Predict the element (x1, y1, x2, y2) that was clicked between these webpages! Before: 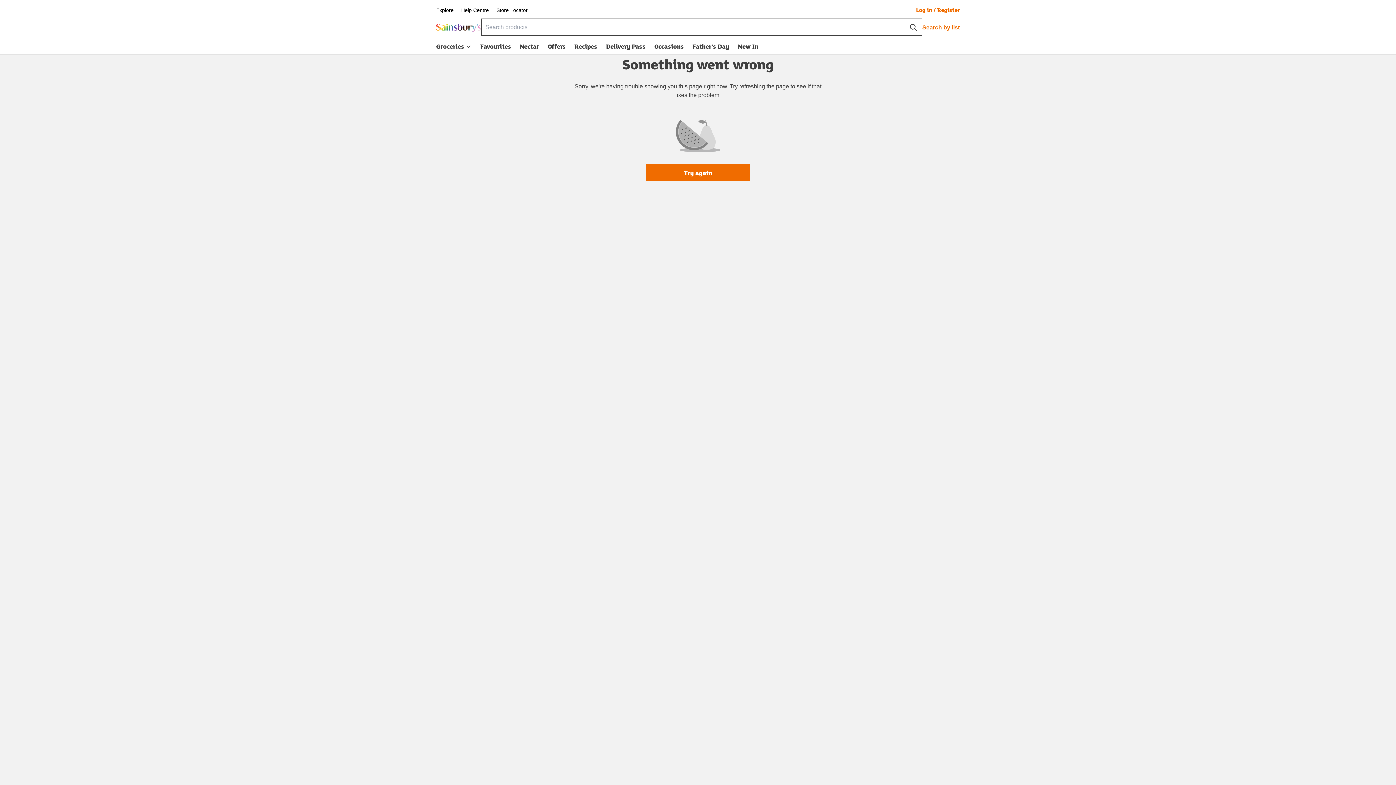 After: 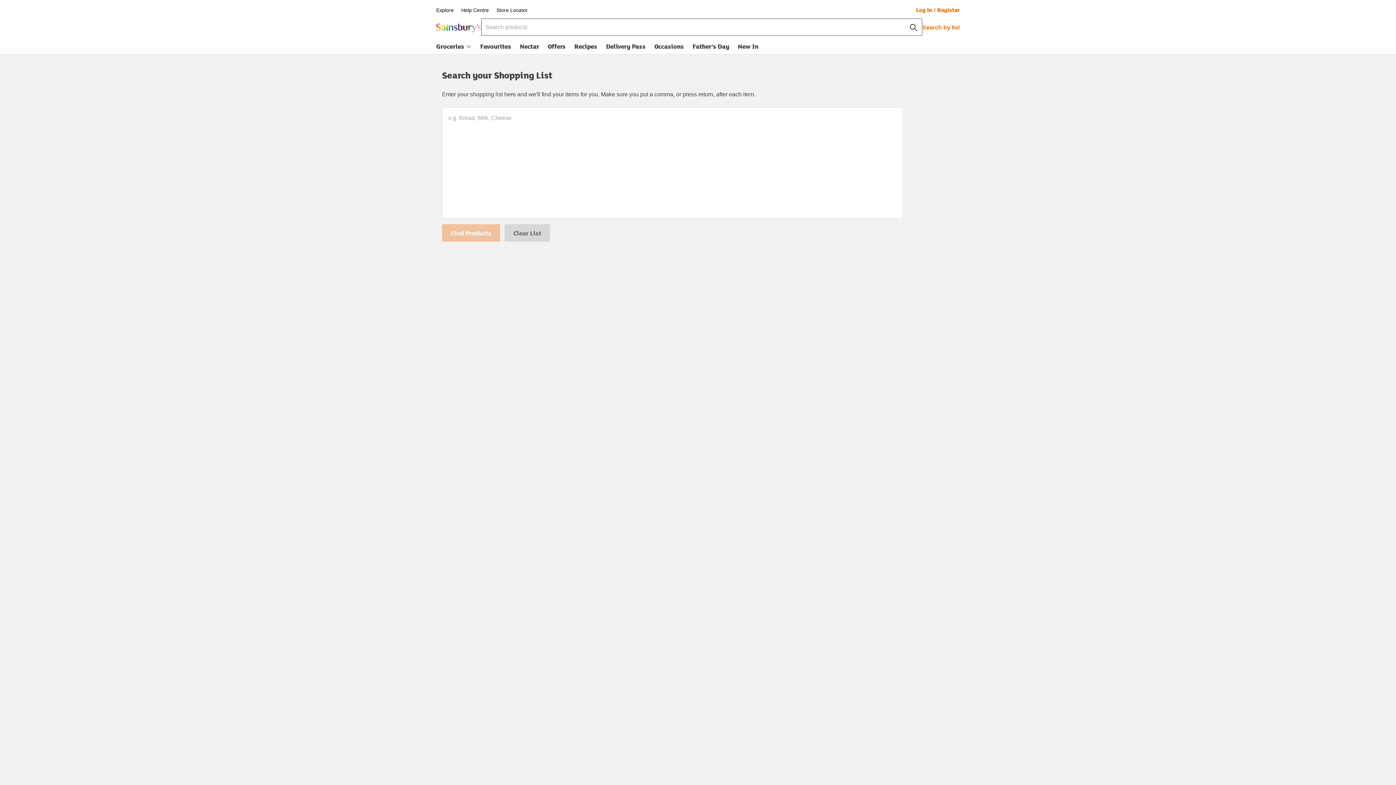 Action: label: Search by list bbox: (922, 23, 960, 32)